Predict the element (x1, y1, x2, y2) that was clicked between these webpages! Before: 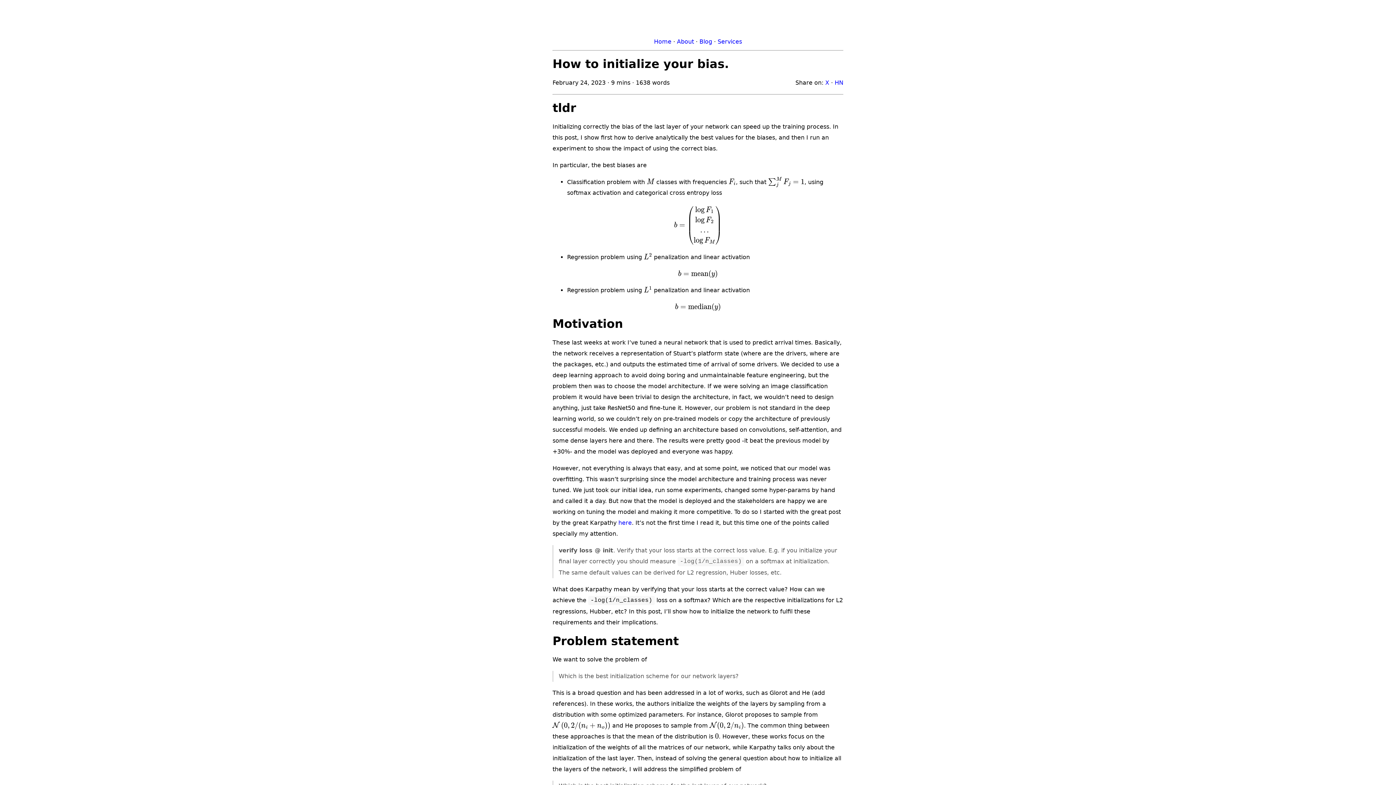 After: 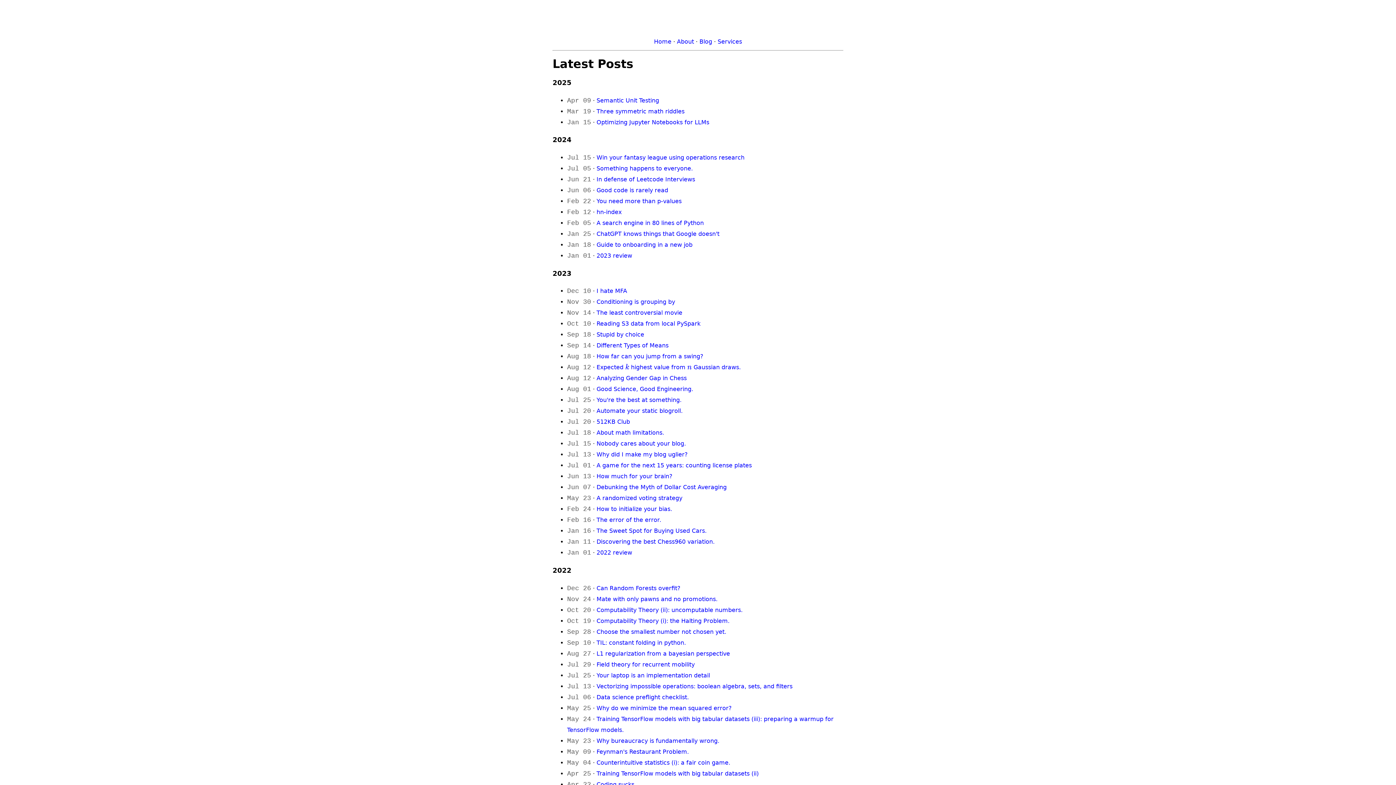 Action: label: Blog bbox: (699, 38, 712, 45)